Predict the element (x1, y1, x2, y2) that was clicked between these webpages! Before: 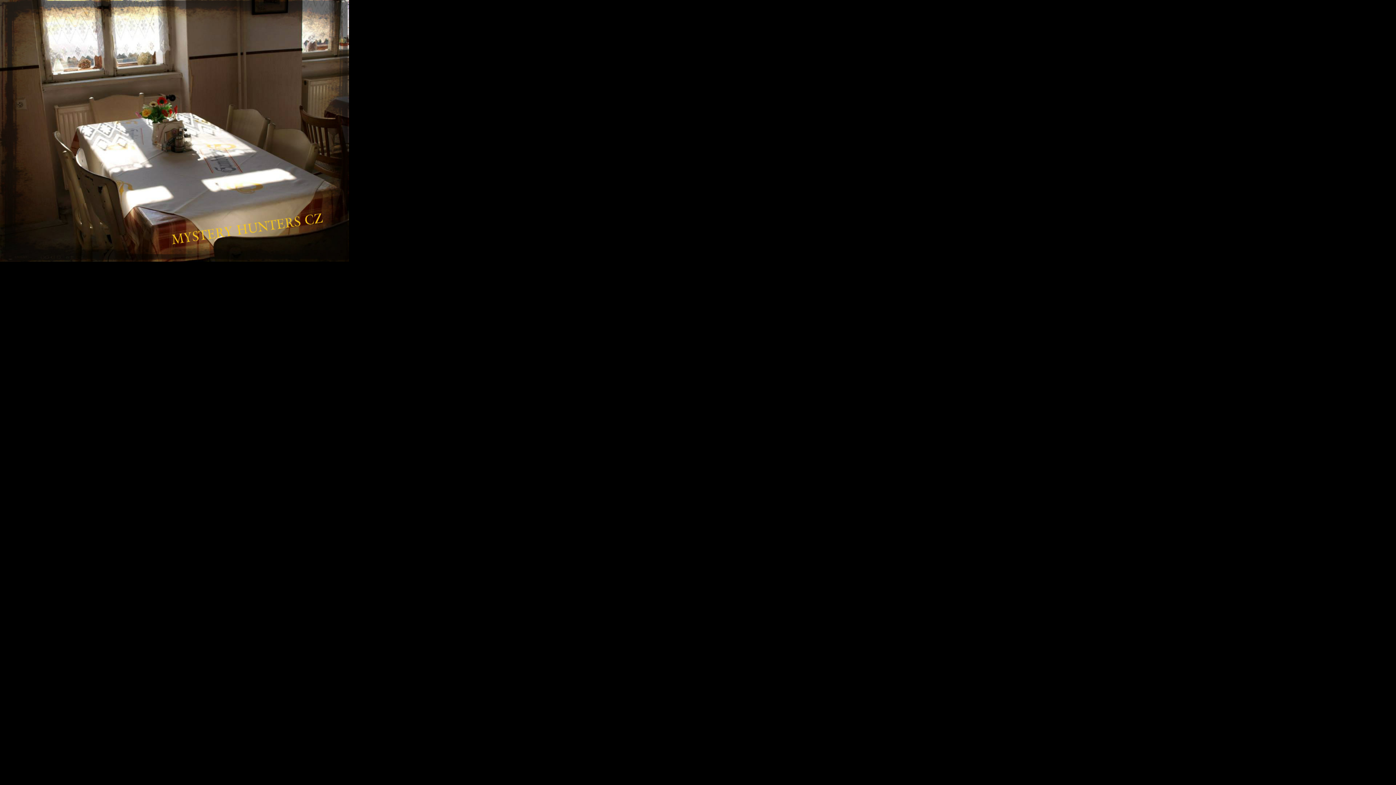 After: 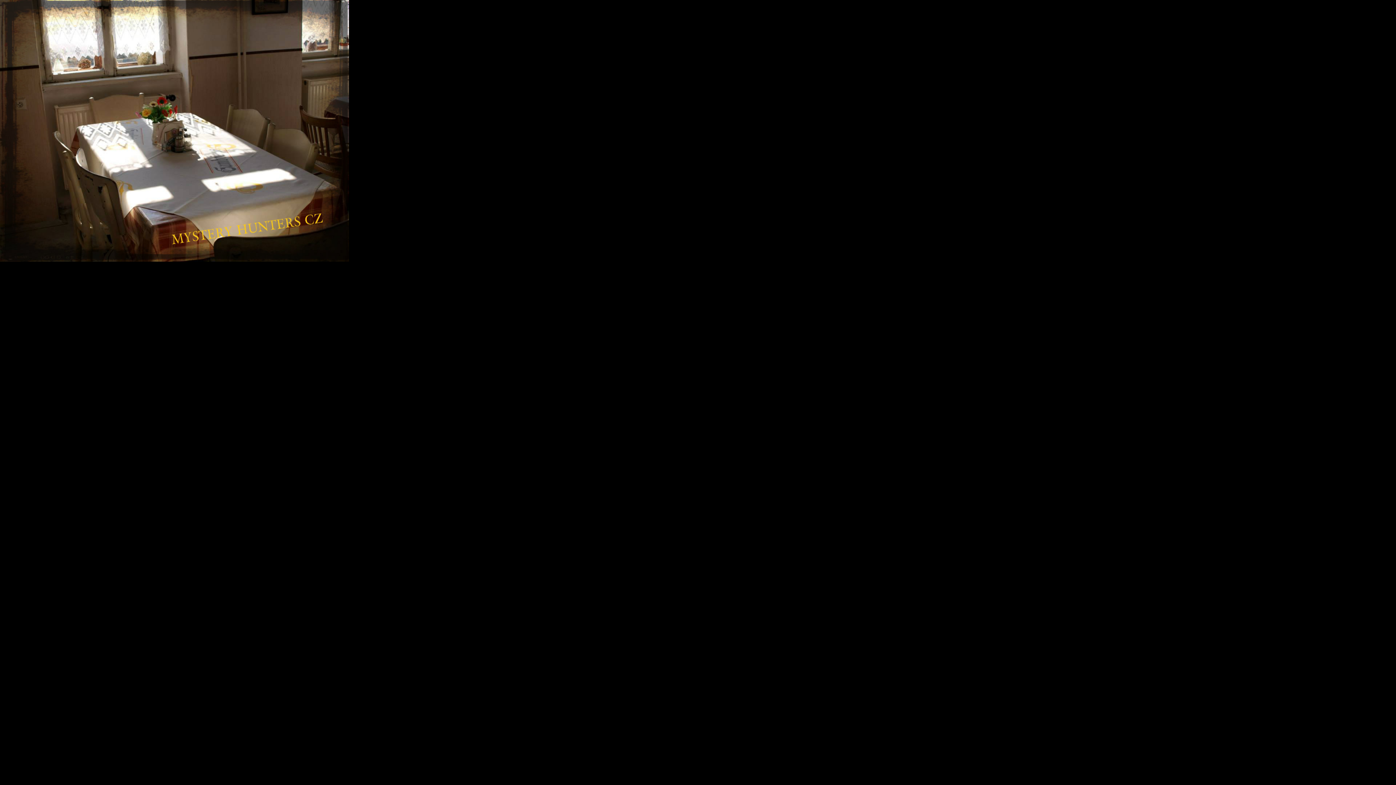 Action: bbox: (0, 255, 349, 263)